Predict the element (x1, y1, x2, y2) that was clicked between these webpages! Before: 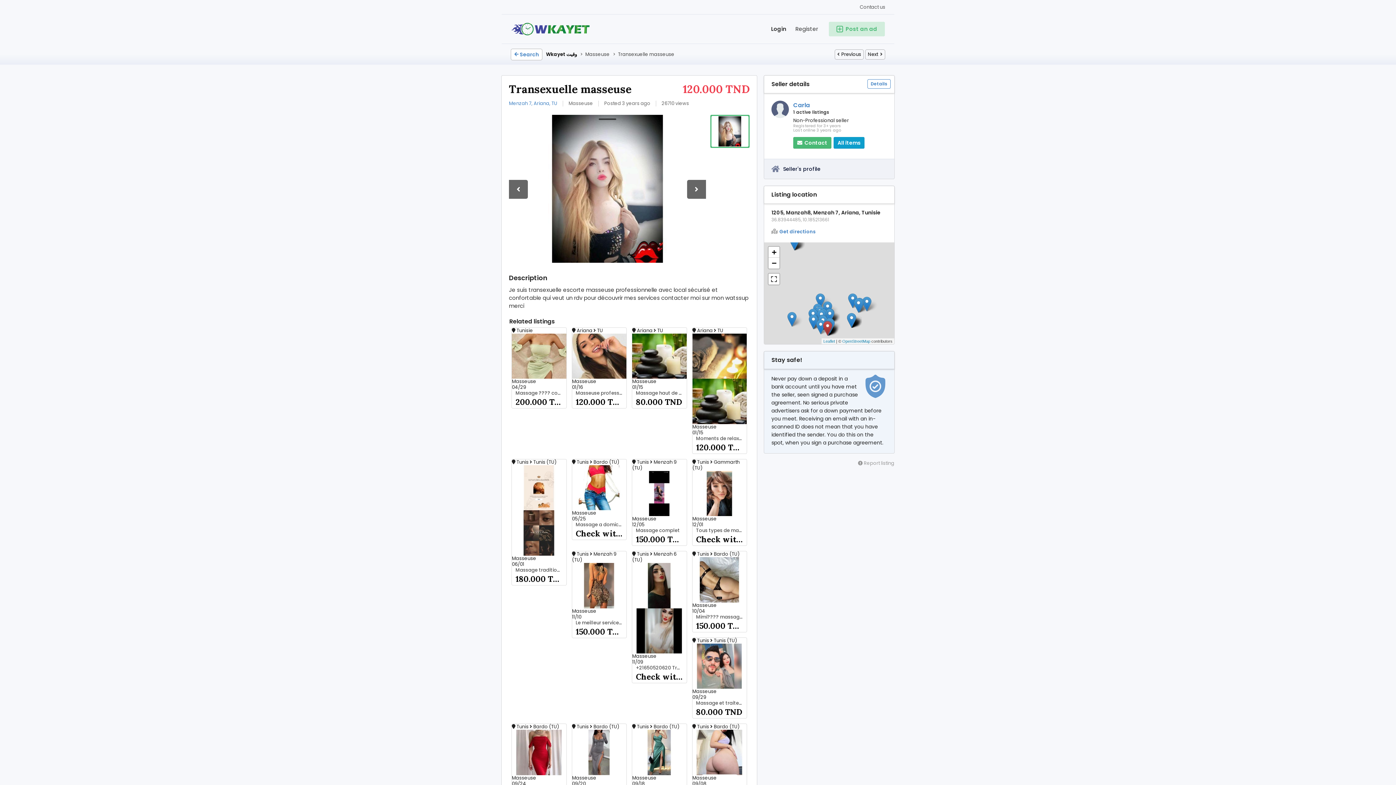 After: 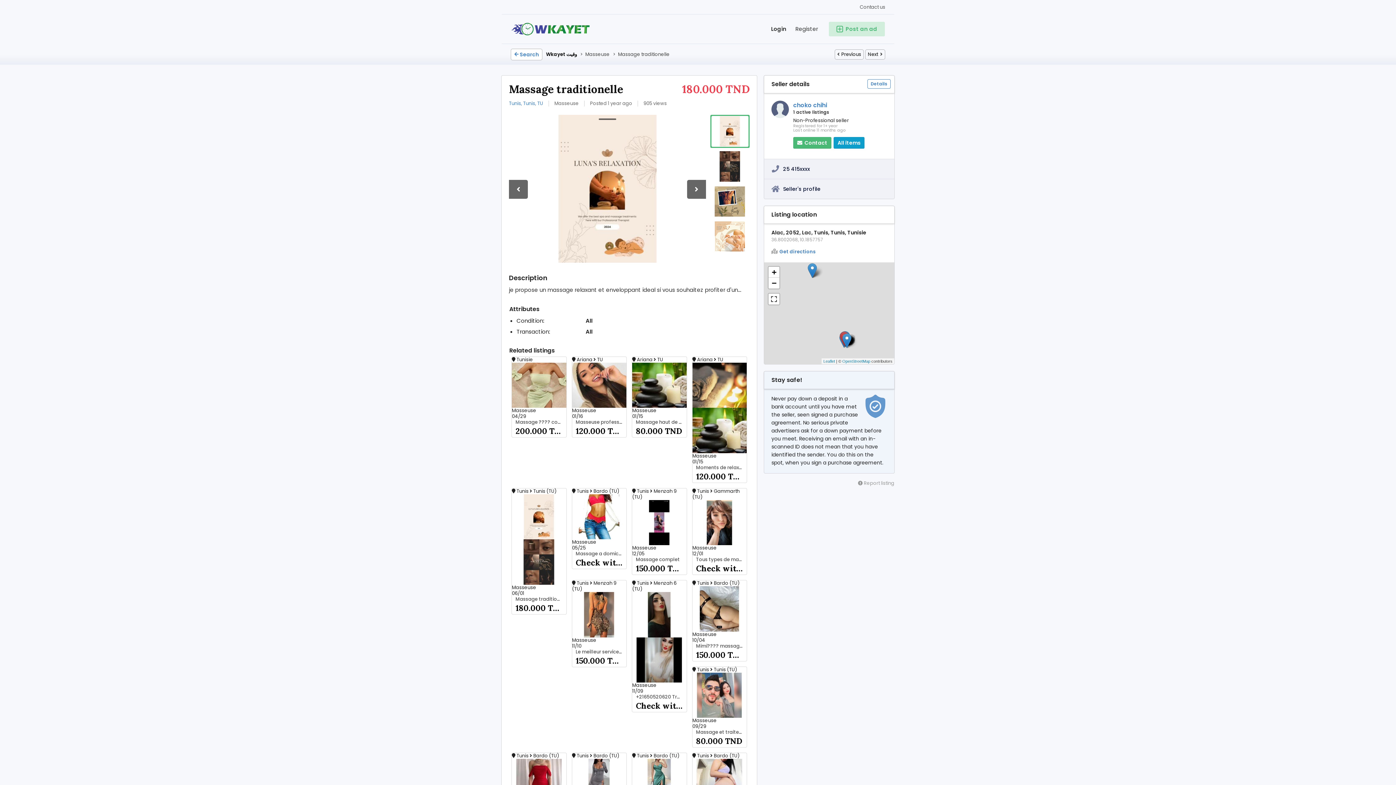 Action: label:    bbox: (512, 505, 566, 557)